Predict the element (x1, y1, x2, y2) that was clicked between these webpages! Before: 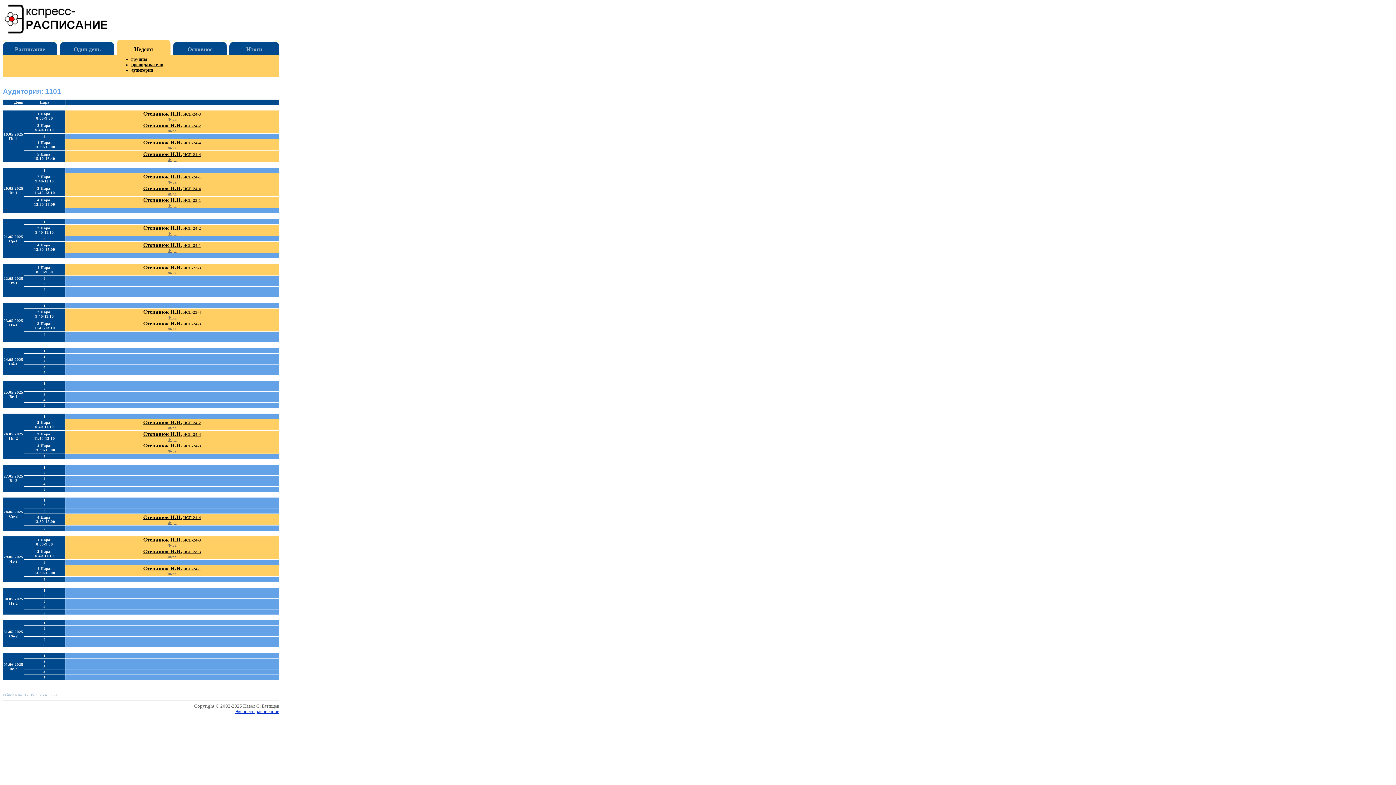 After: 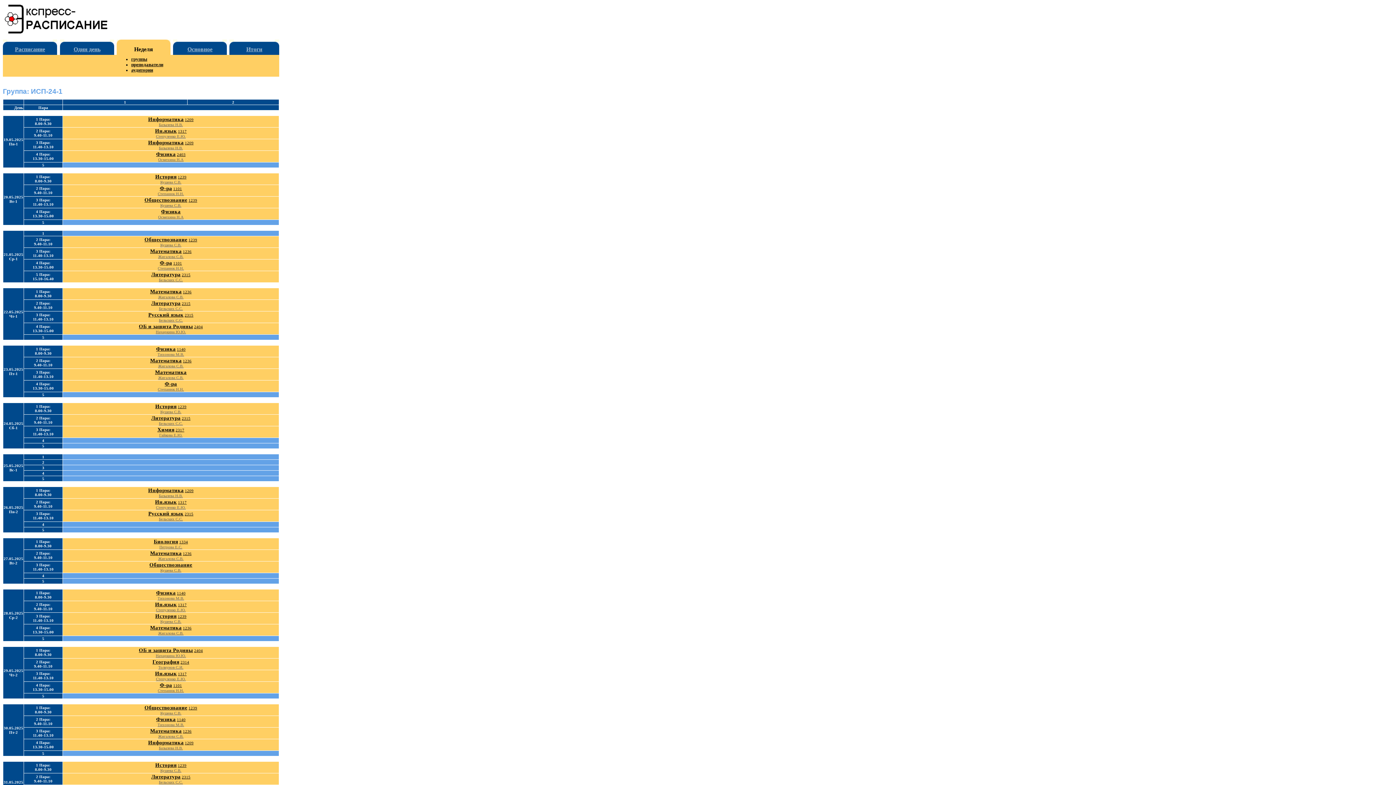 Action: label: ИСП-24-1 bbox: (183, 243, 201, 247)